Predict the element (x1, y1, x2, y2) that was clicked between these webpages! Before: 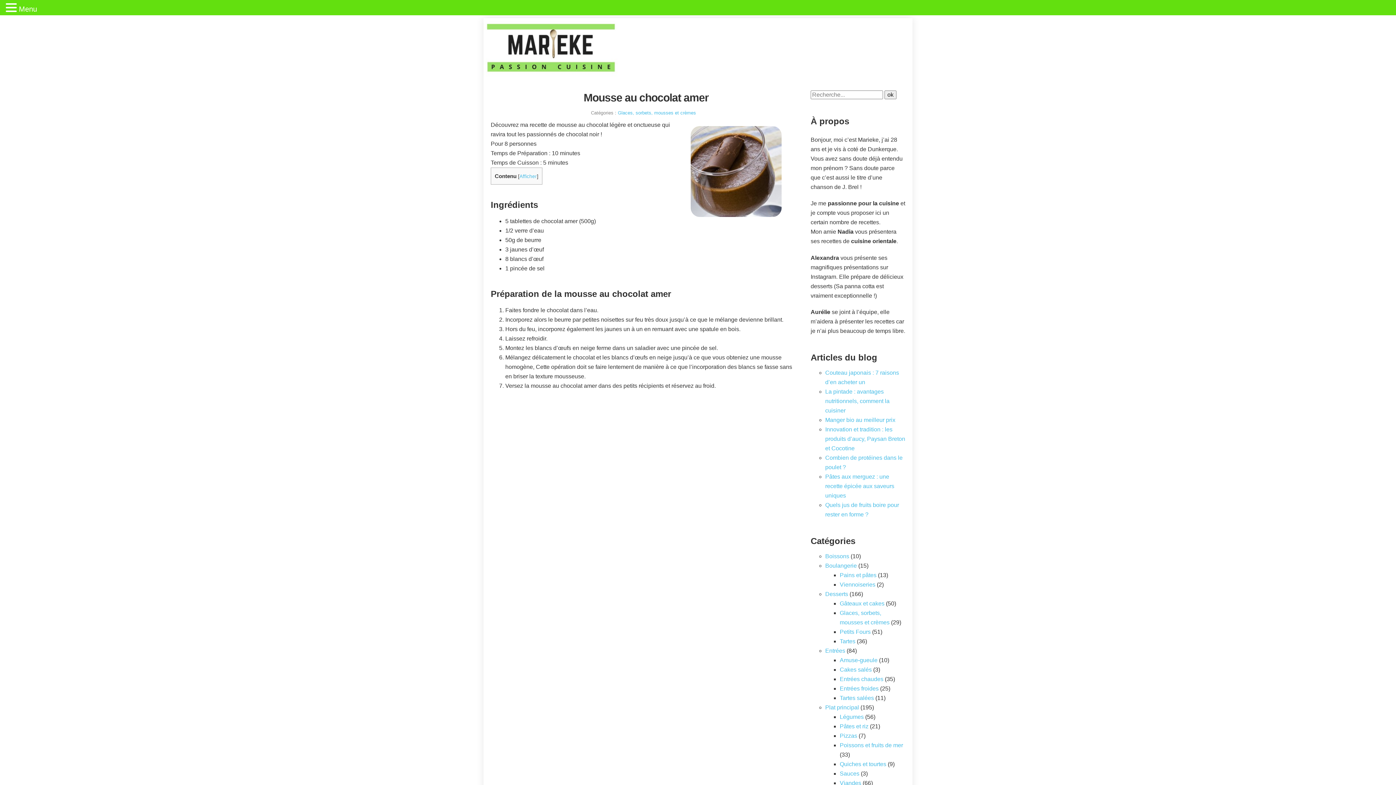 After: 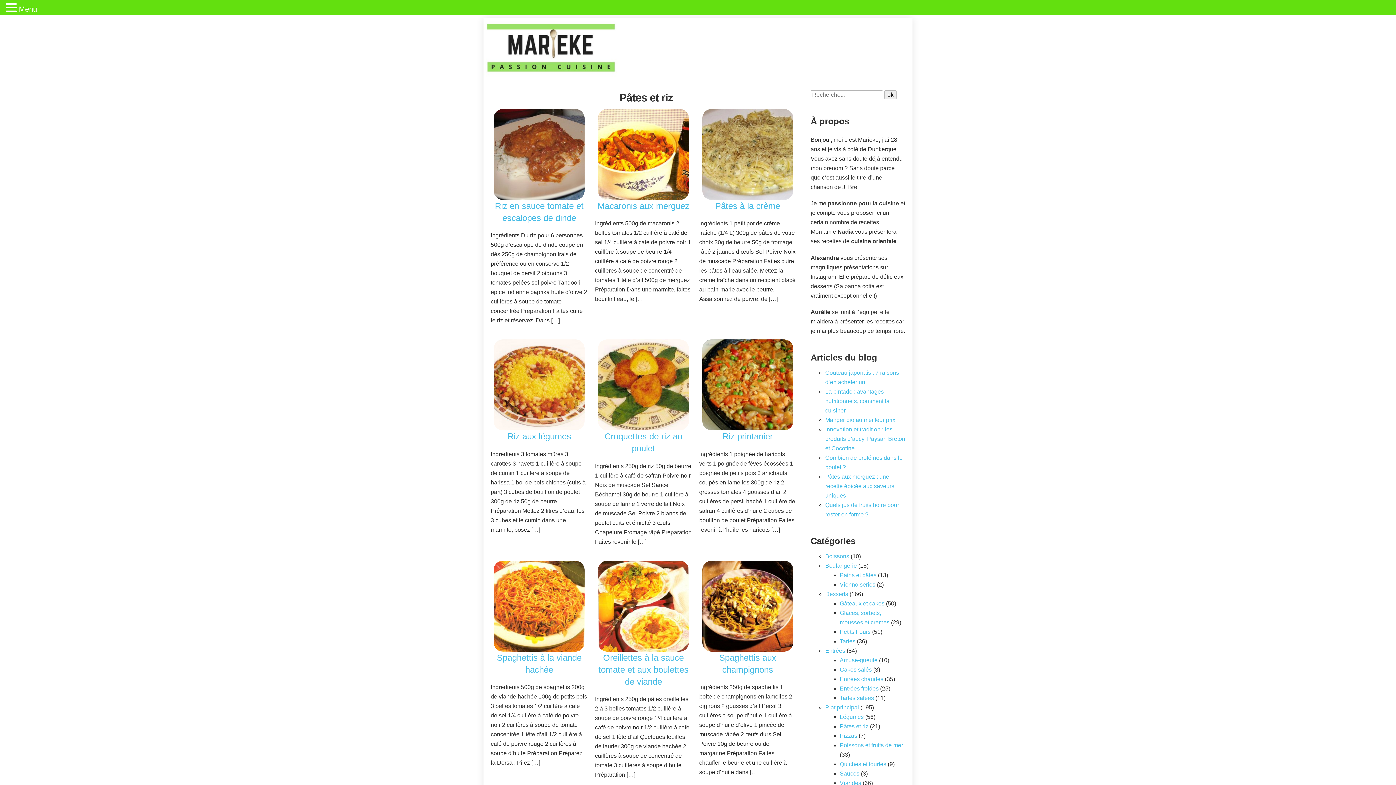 Action: bbox: (840, 723, 868, 729) label: Pâtes et riz